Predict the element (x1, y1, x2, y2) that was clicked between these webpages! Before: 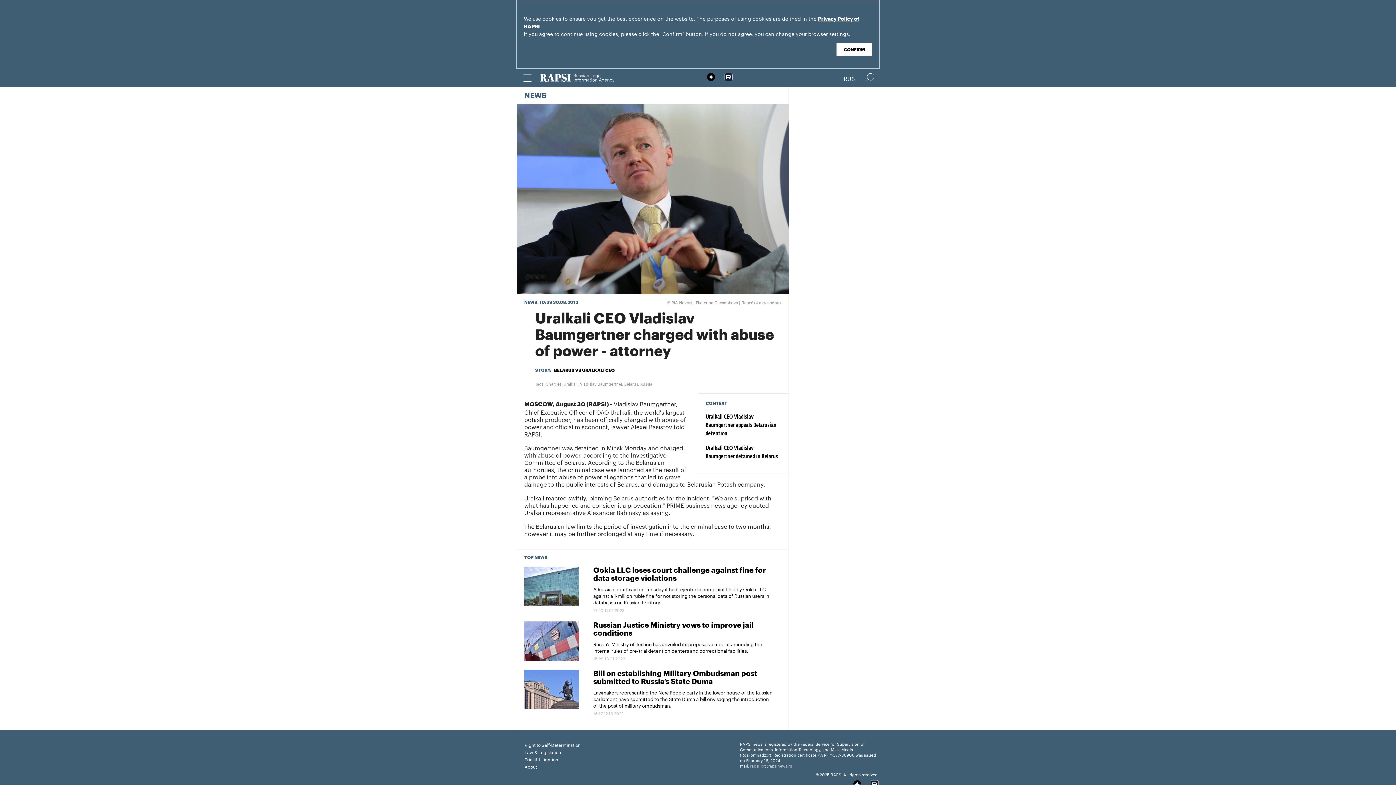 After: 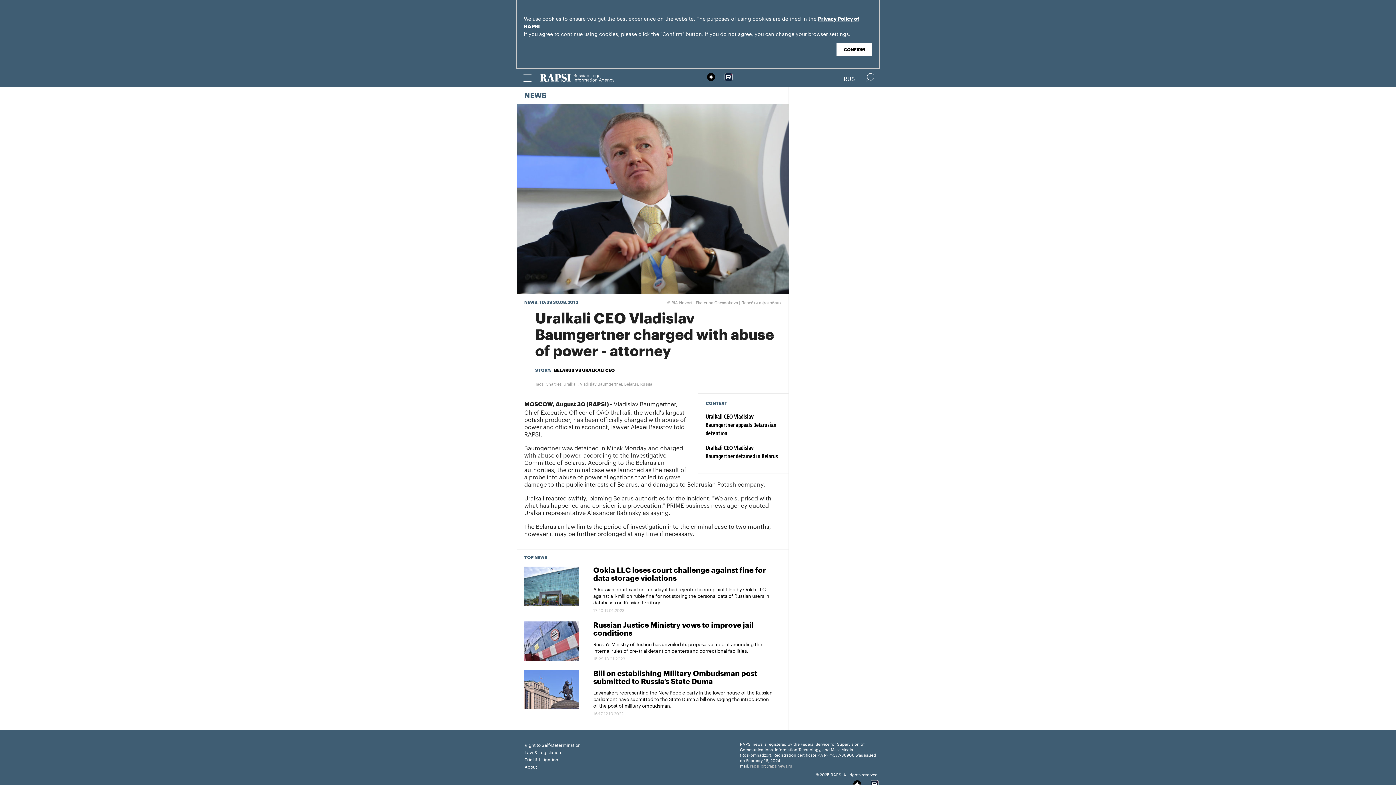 Action: bbox: (724, 72, 732, 80)